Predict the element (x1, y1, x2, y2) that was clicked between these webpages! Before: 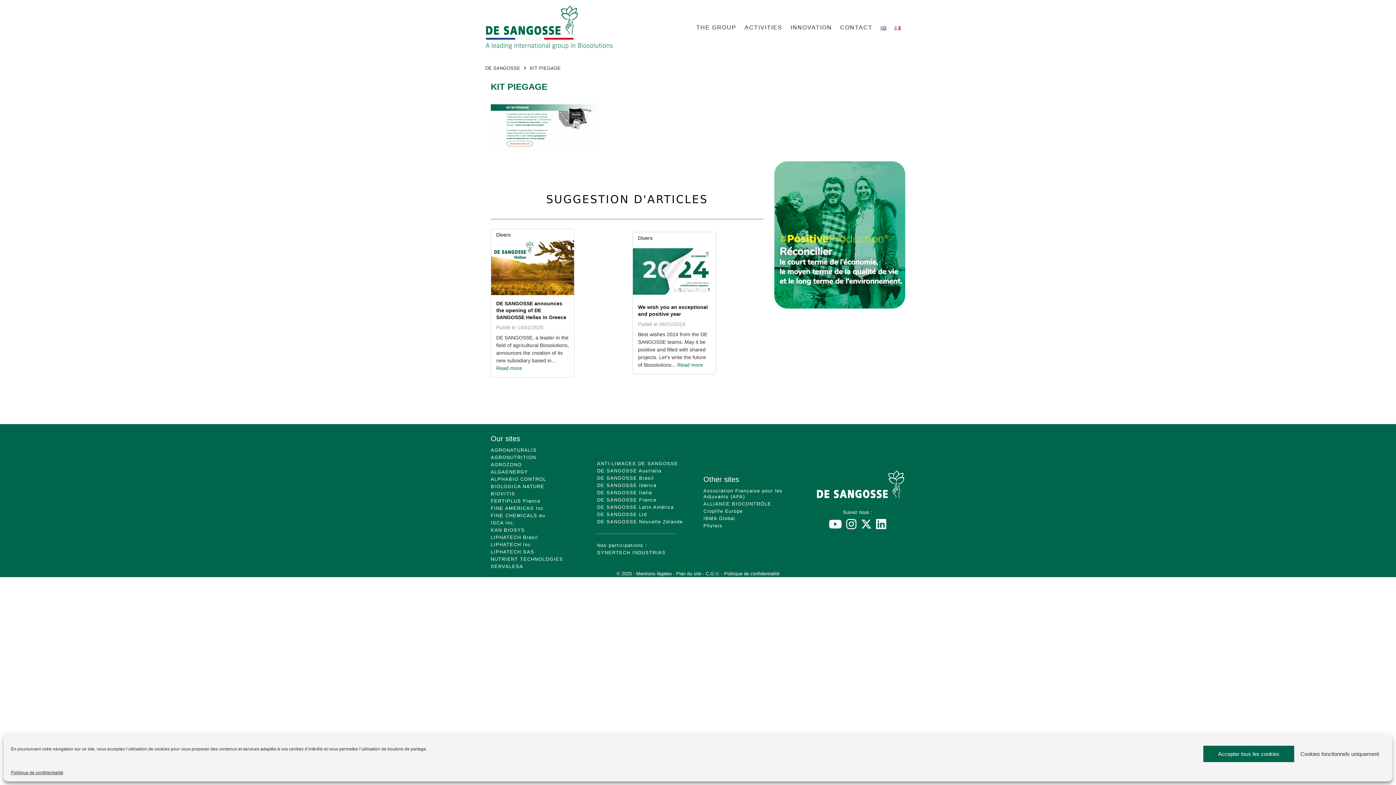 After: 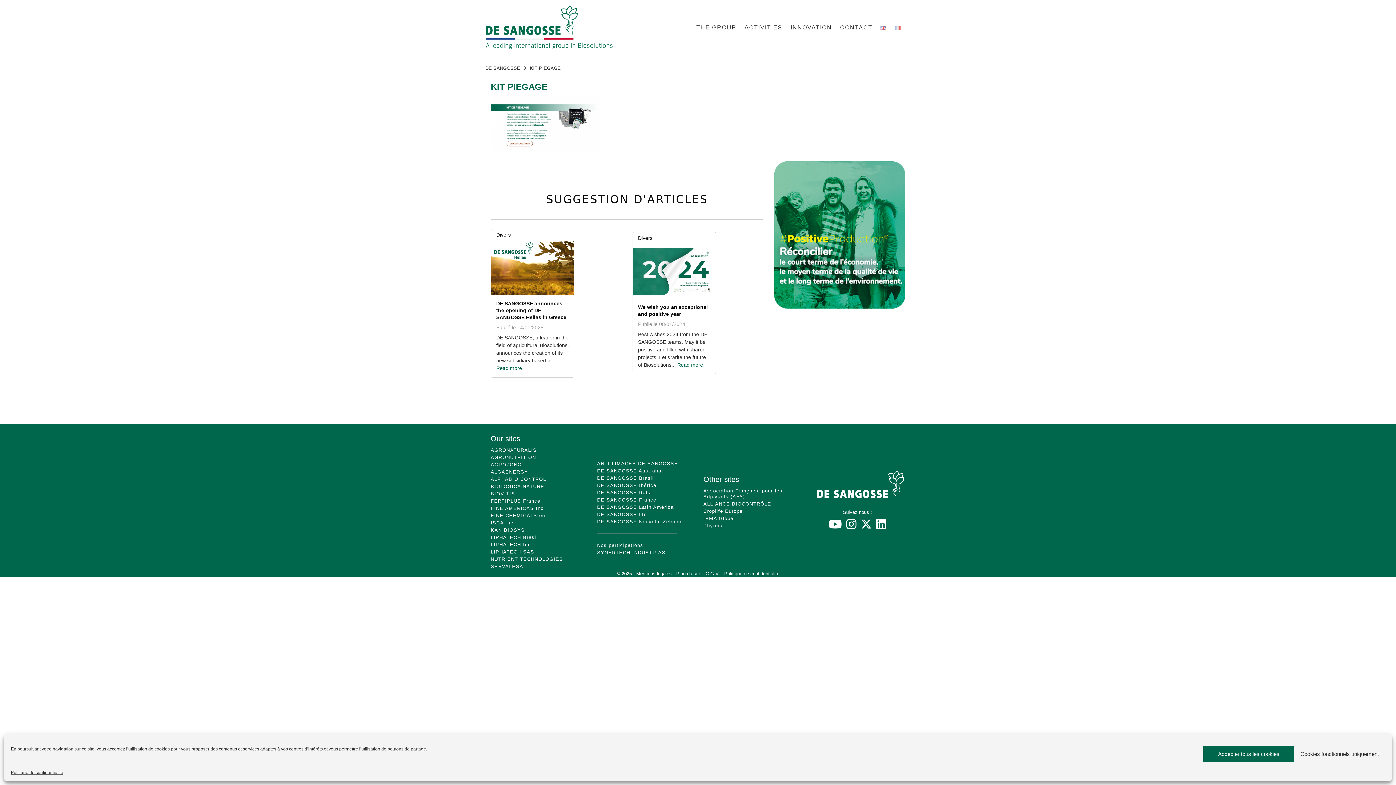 Action: bbox: (597, 504, 692, 511) label: DE SANGOSSE Latin América